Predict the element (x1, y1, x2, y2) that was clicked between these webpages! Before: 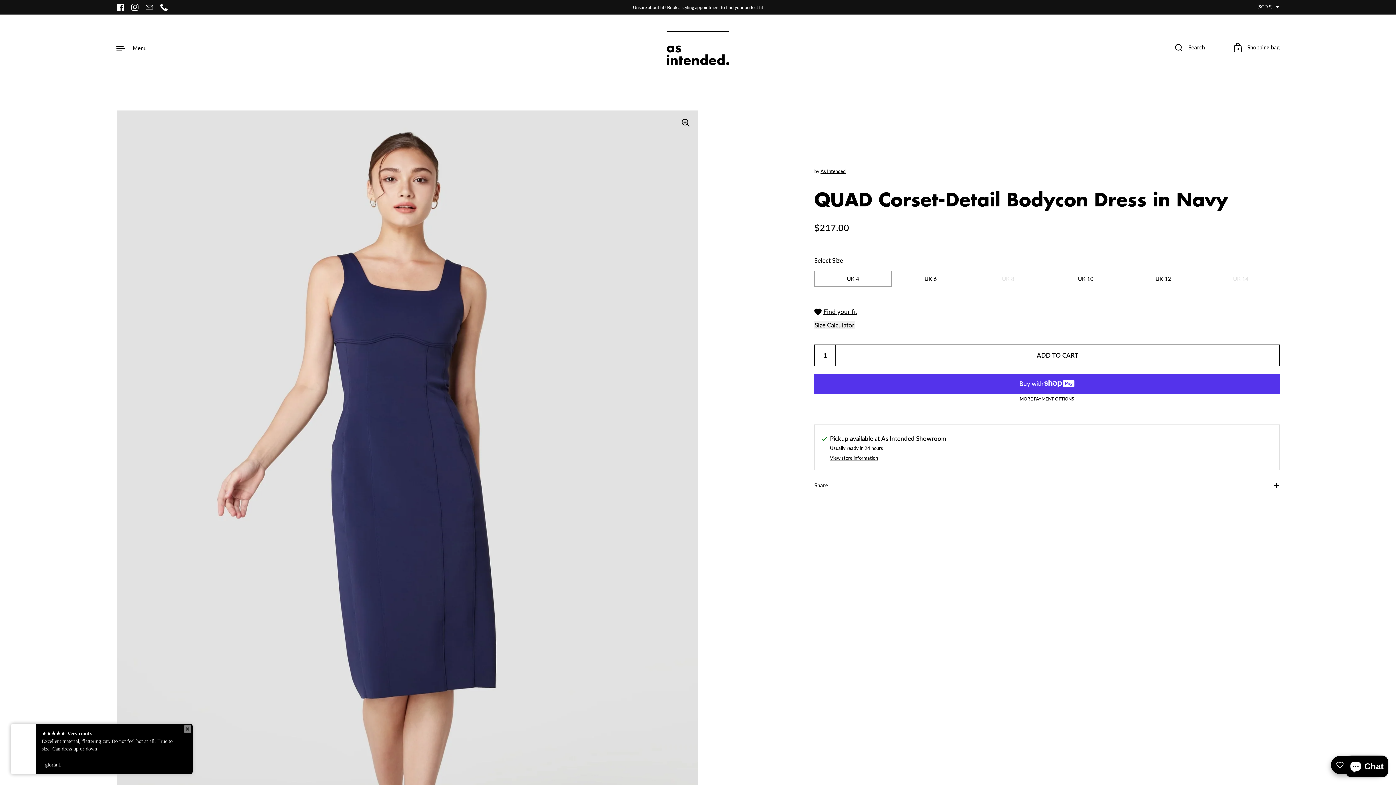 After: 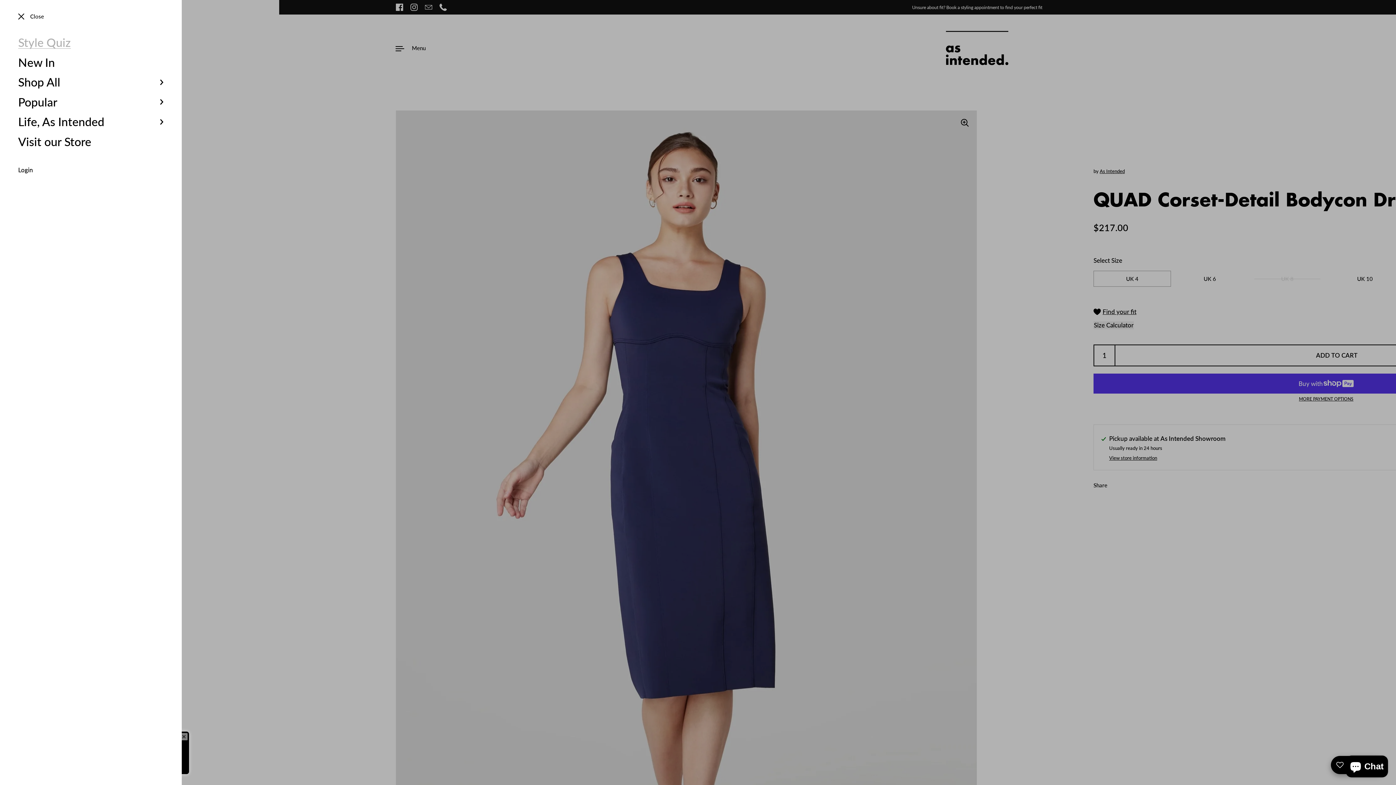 Action: bbox: (116, 43, 146, 52) label: Menu